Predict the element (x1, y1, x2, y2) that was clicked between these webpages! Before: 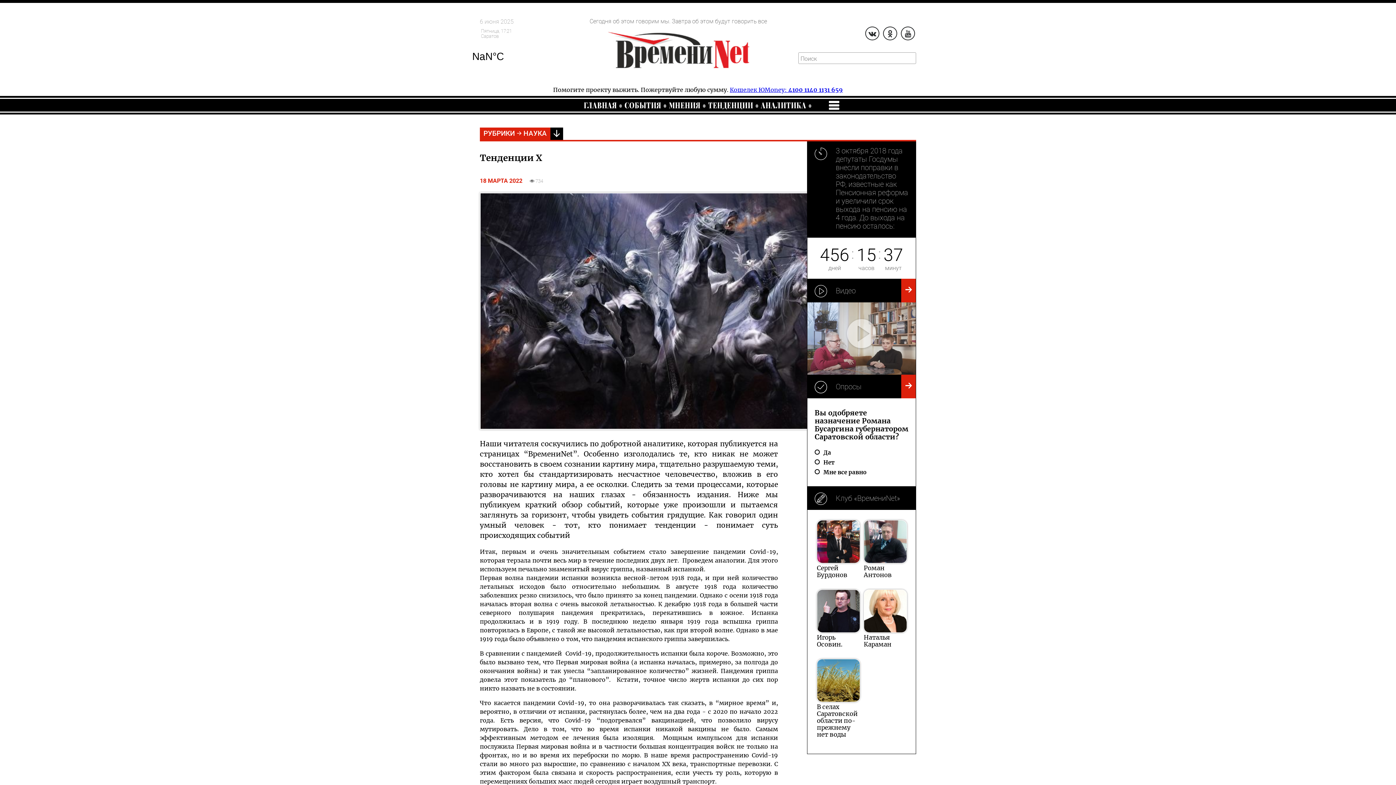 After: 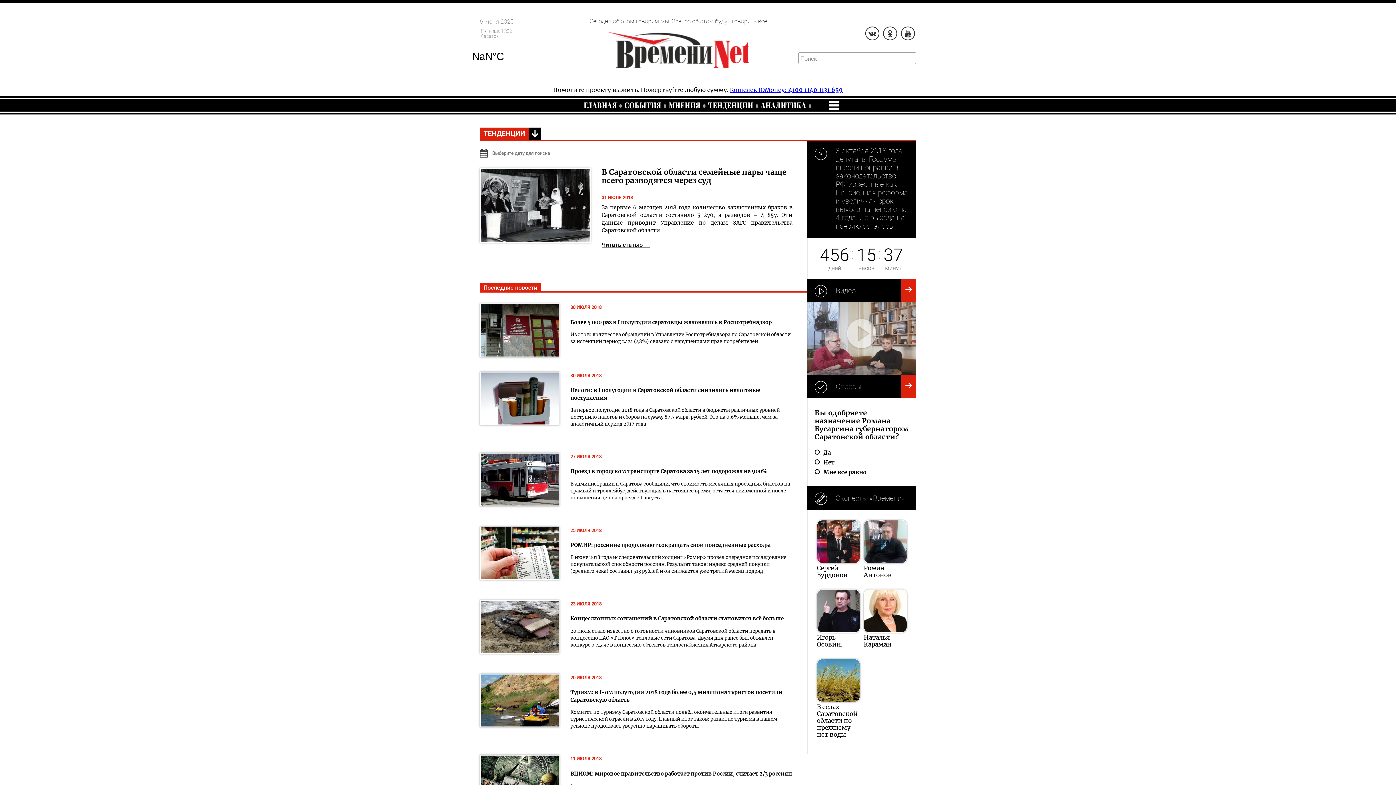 Action: bbox: (708, 99, 753, 110) label: ТЕНДЕНЦИИ